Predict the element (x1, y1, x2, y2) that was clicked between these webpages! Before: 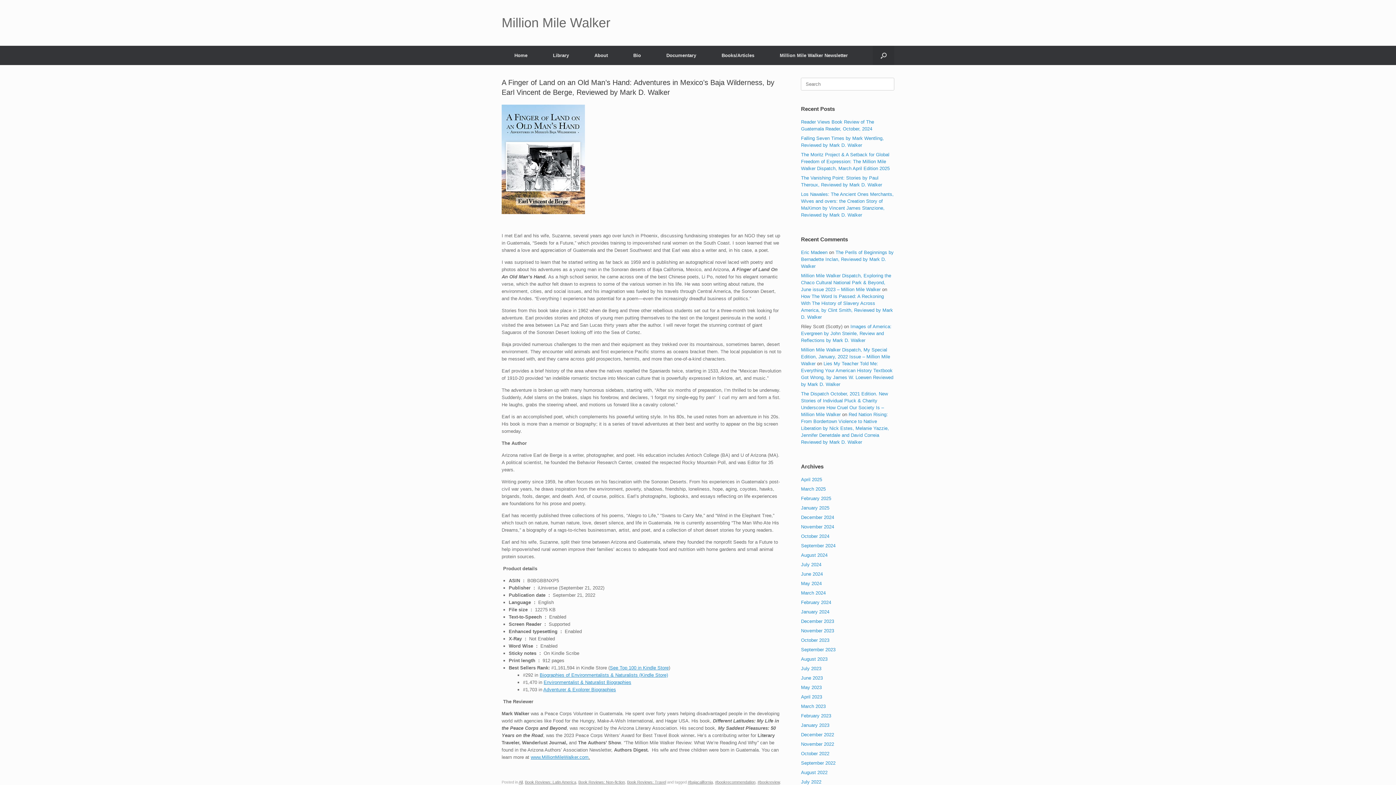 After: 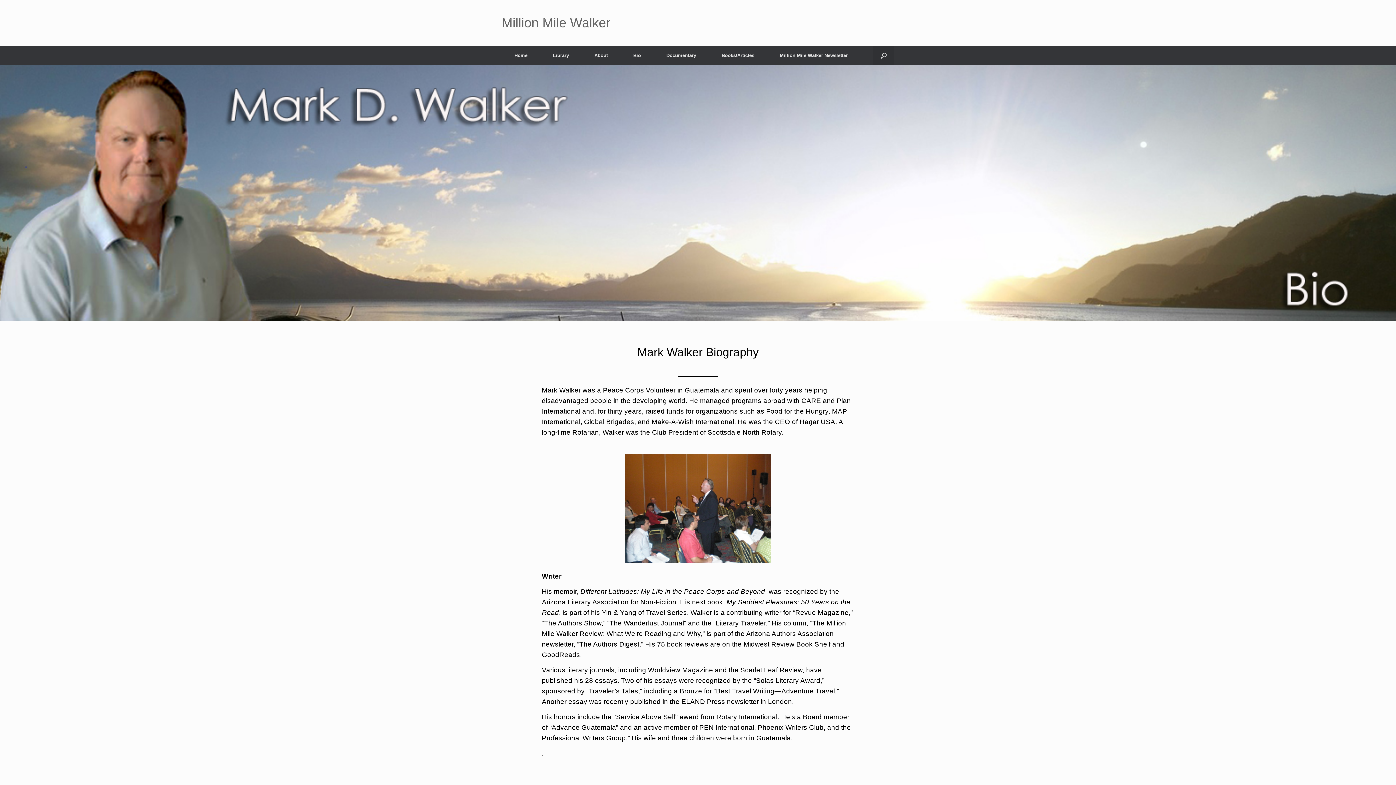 Action: label: Bio bbox: (620, 45, 653, 65)